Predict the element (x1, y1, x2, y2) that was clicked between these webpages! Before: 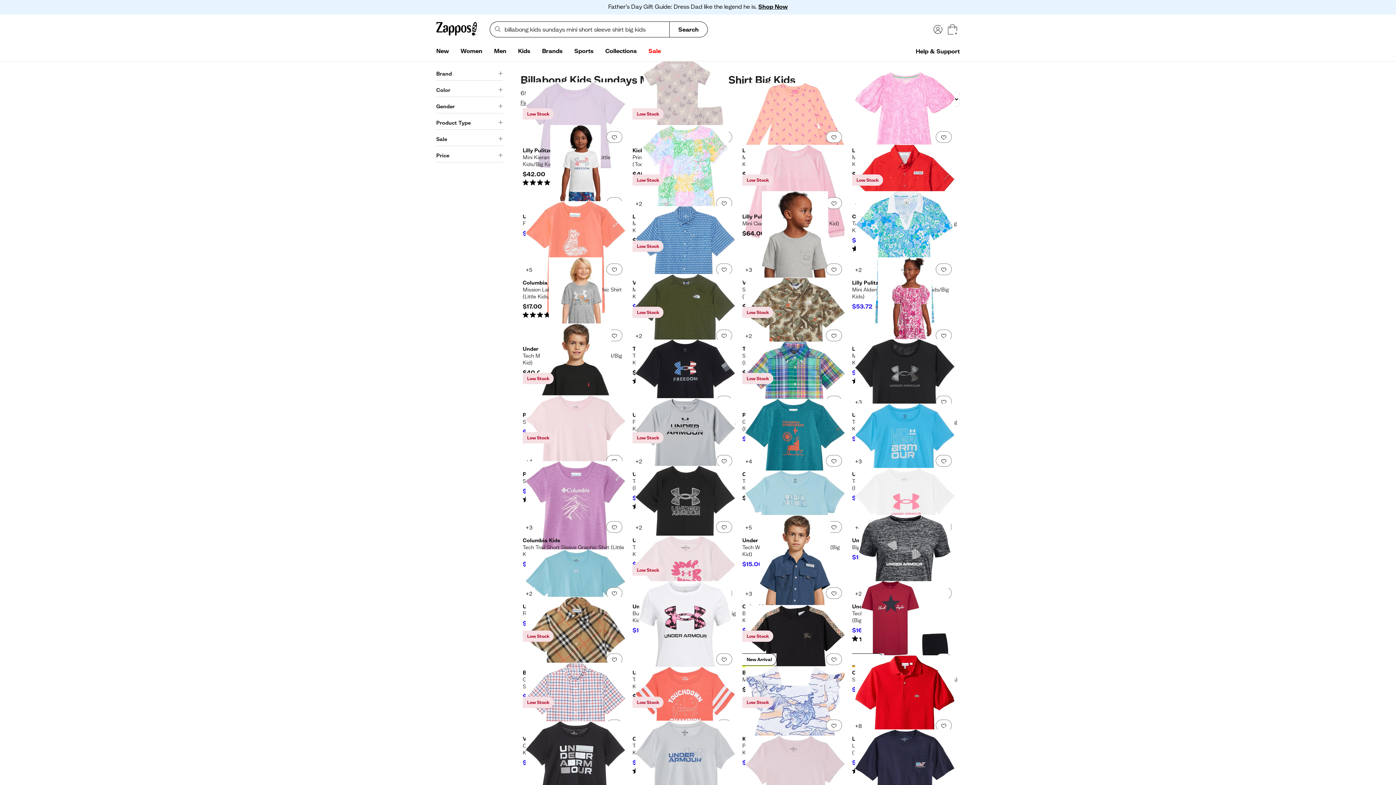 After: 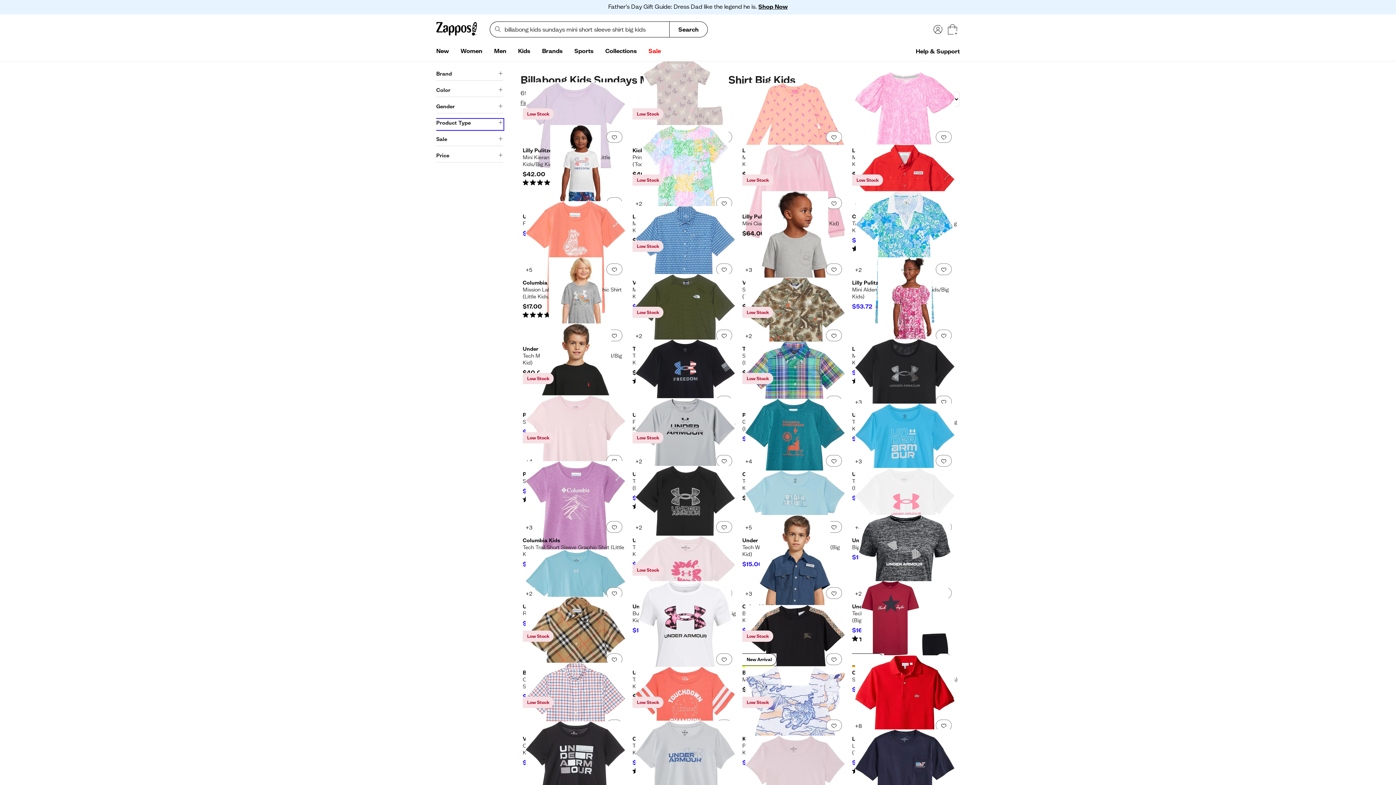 Action: bbox: (436, 119, 503, 129) label: Product Type